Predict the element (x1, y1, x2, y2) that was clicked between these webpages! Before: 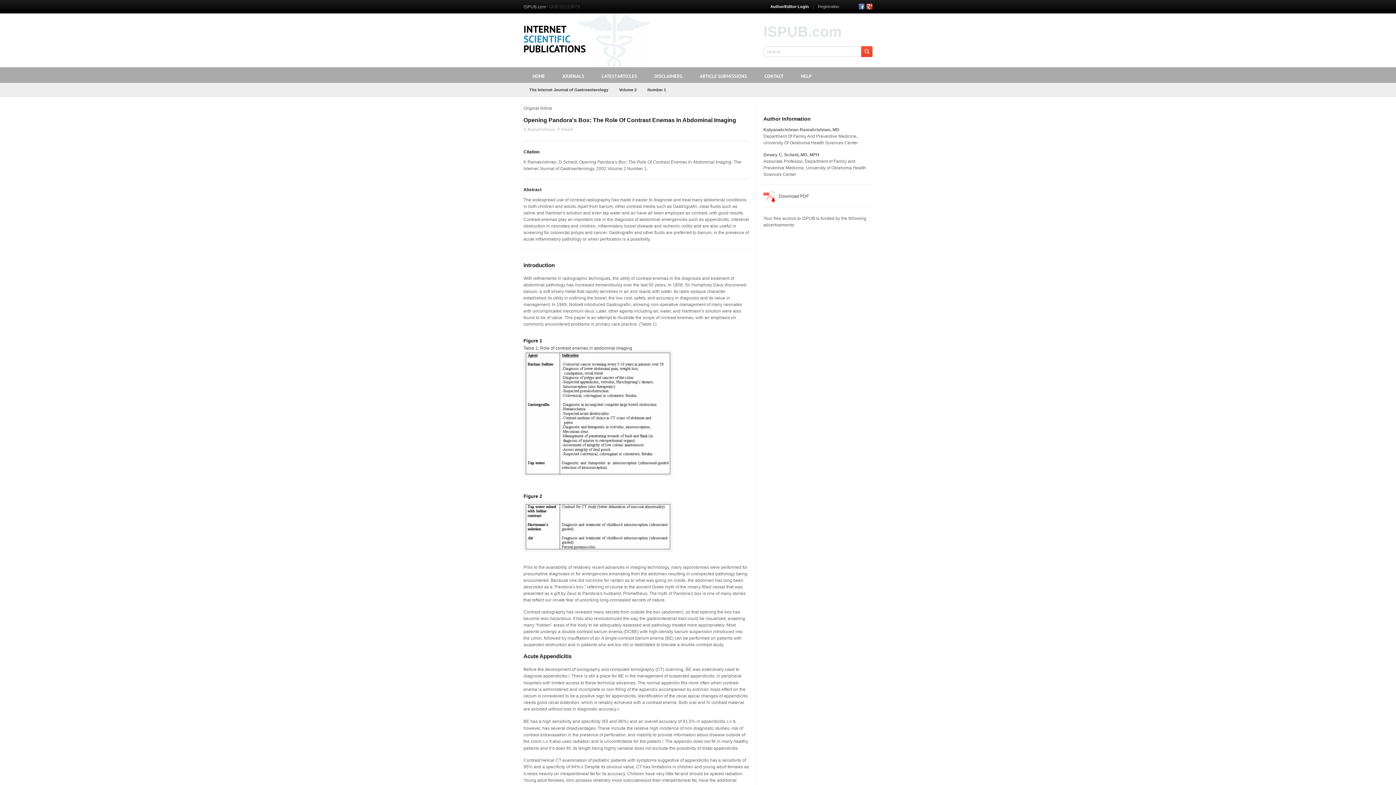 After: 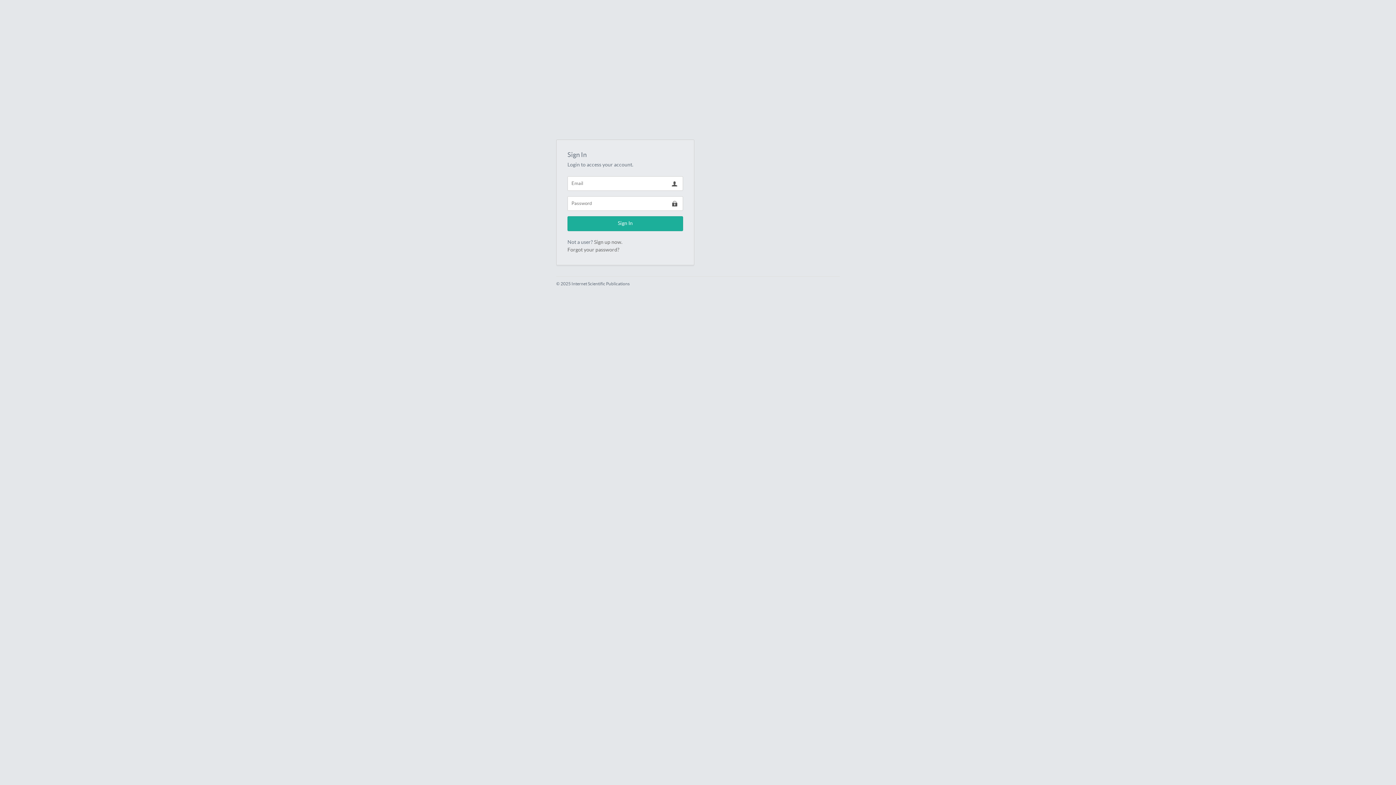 Action: bbox: (770, 4, 809, 8) label: Author/Editor Login